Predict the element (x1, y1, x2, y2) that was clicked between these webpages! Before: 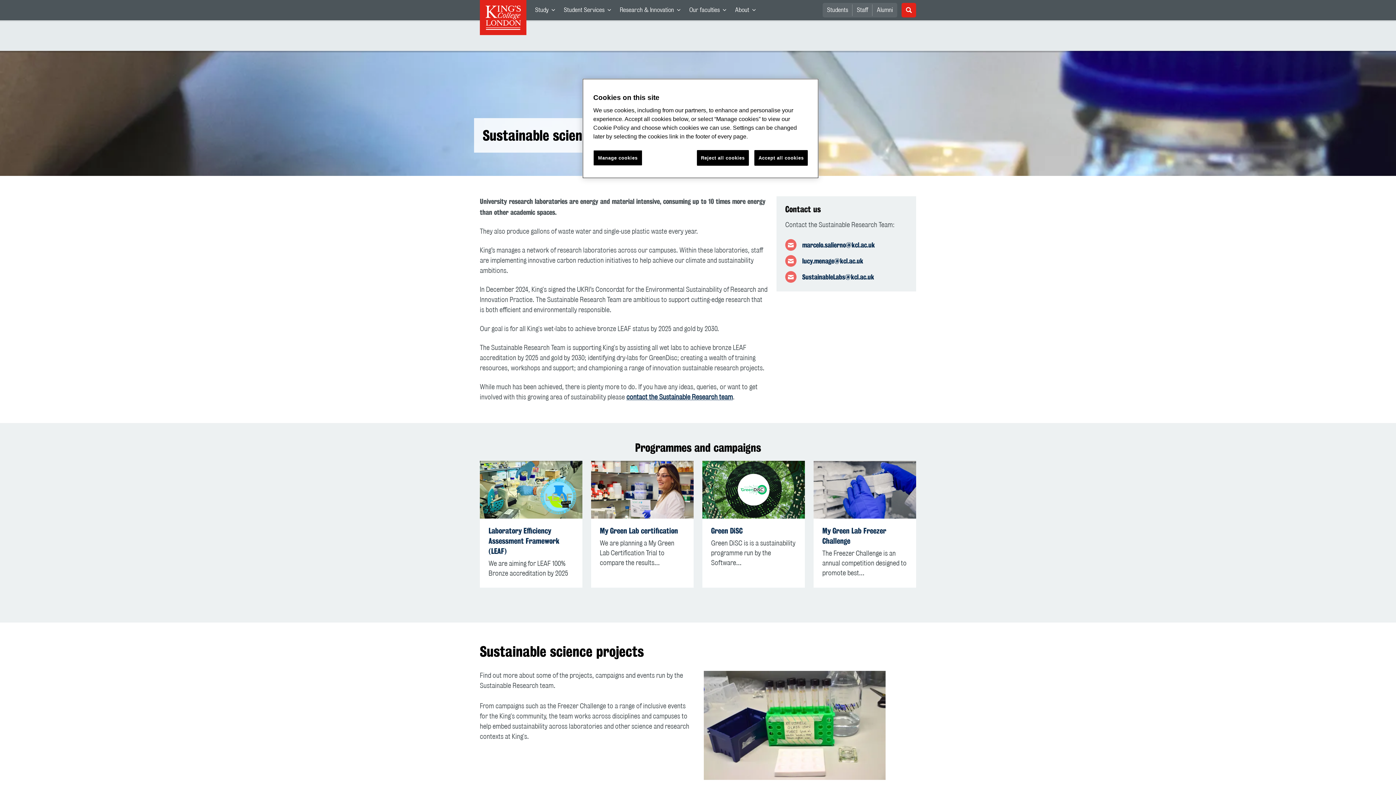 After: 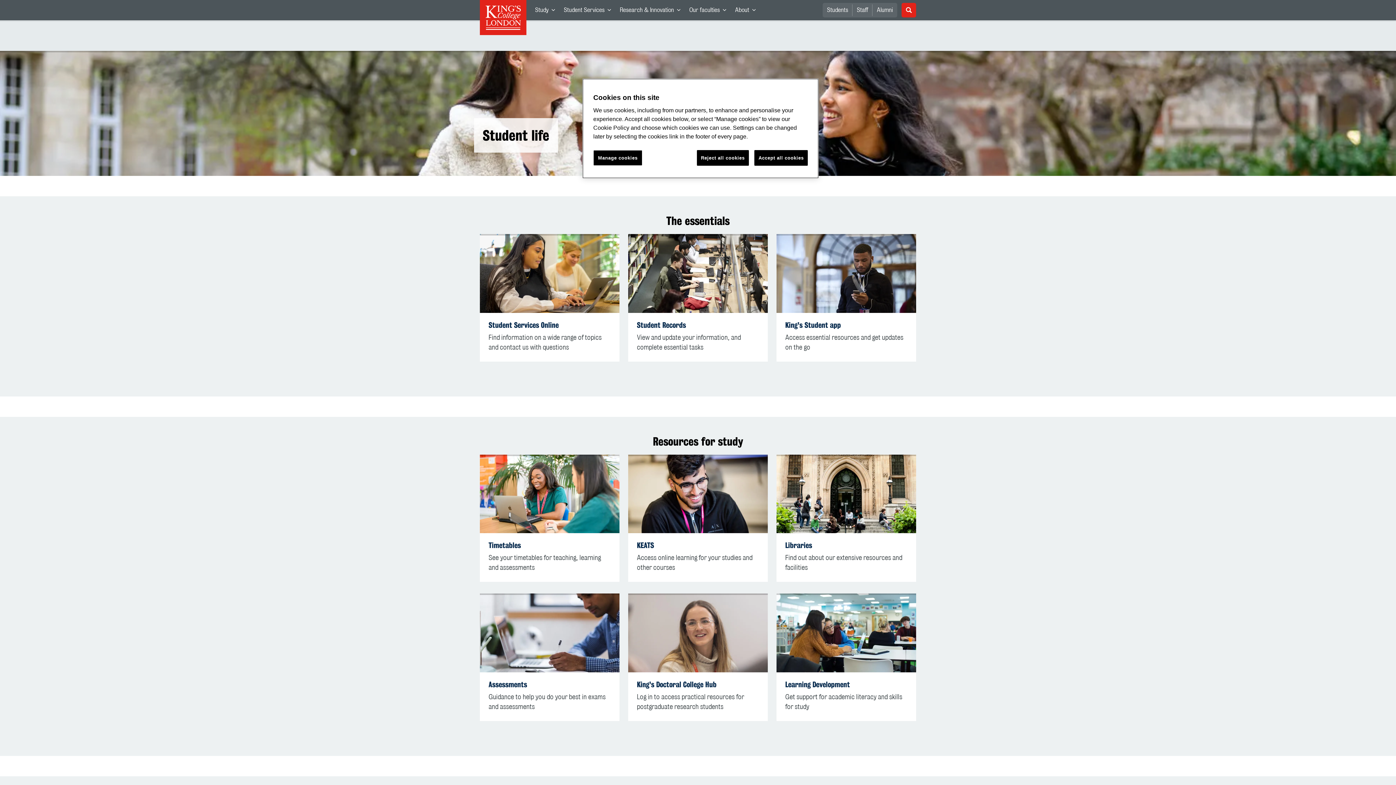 Action: bbox: (822, 2, 852, 17) label: Students